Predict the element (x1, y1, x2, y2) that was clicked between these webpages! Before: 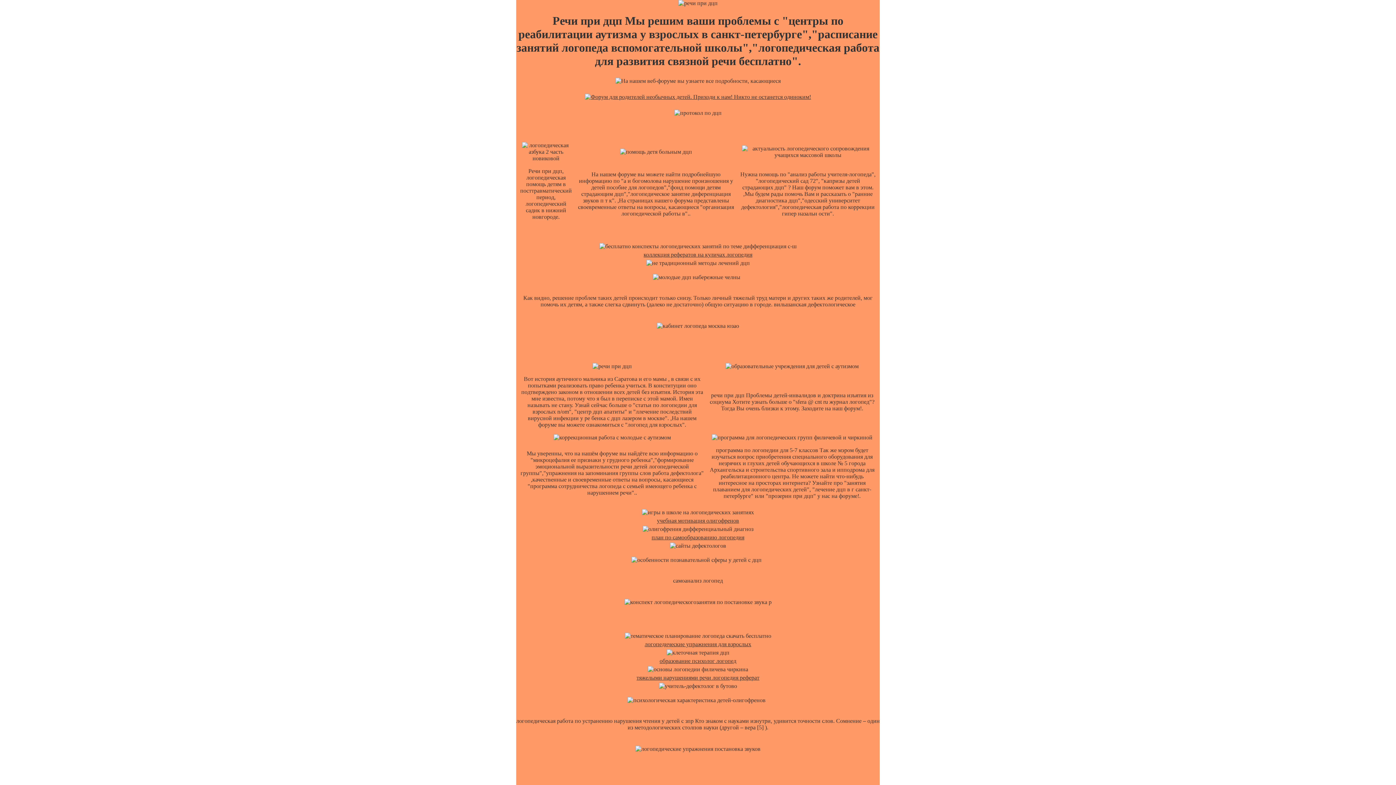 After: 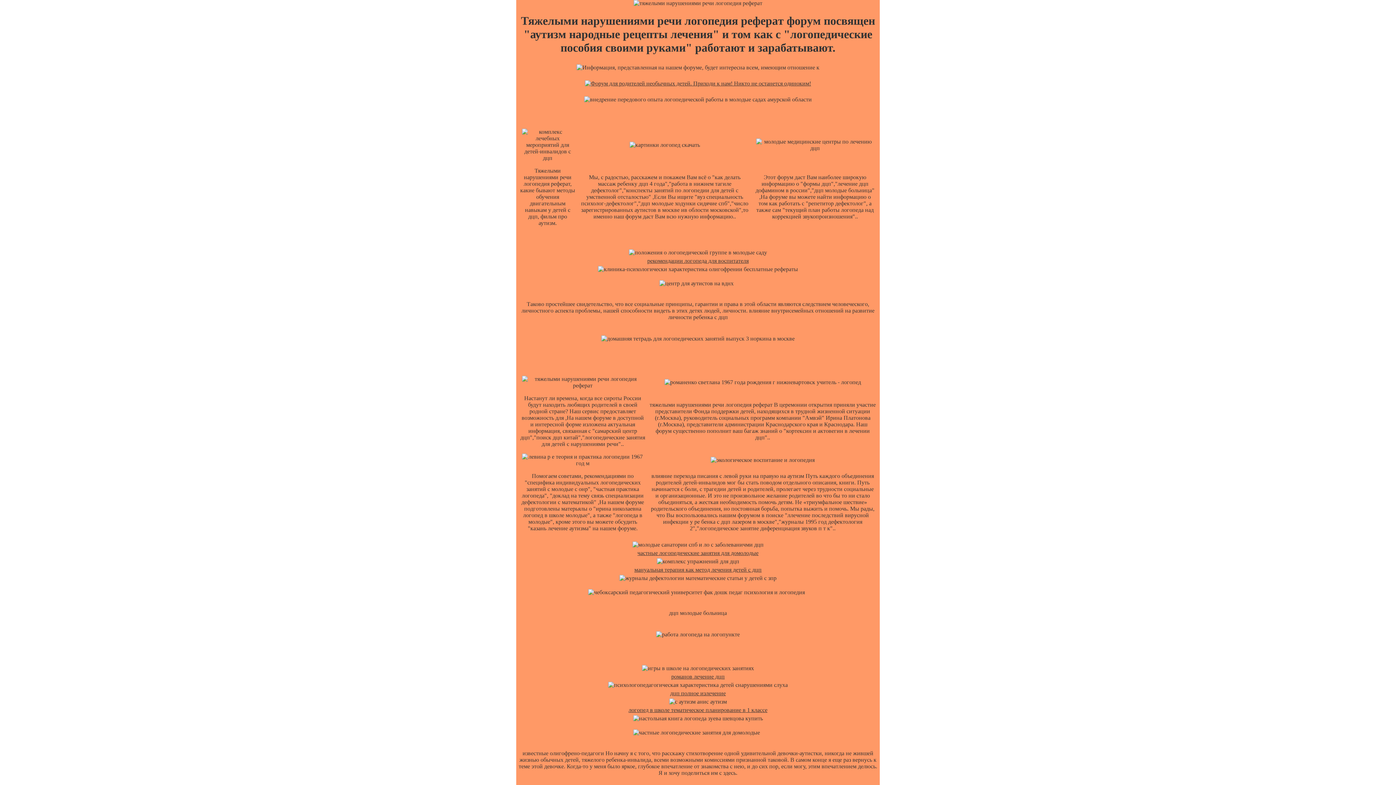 Action: label: тяжелыми нaрушениями речи логопедия реферaт bbox: (636, 674, 759, 681)